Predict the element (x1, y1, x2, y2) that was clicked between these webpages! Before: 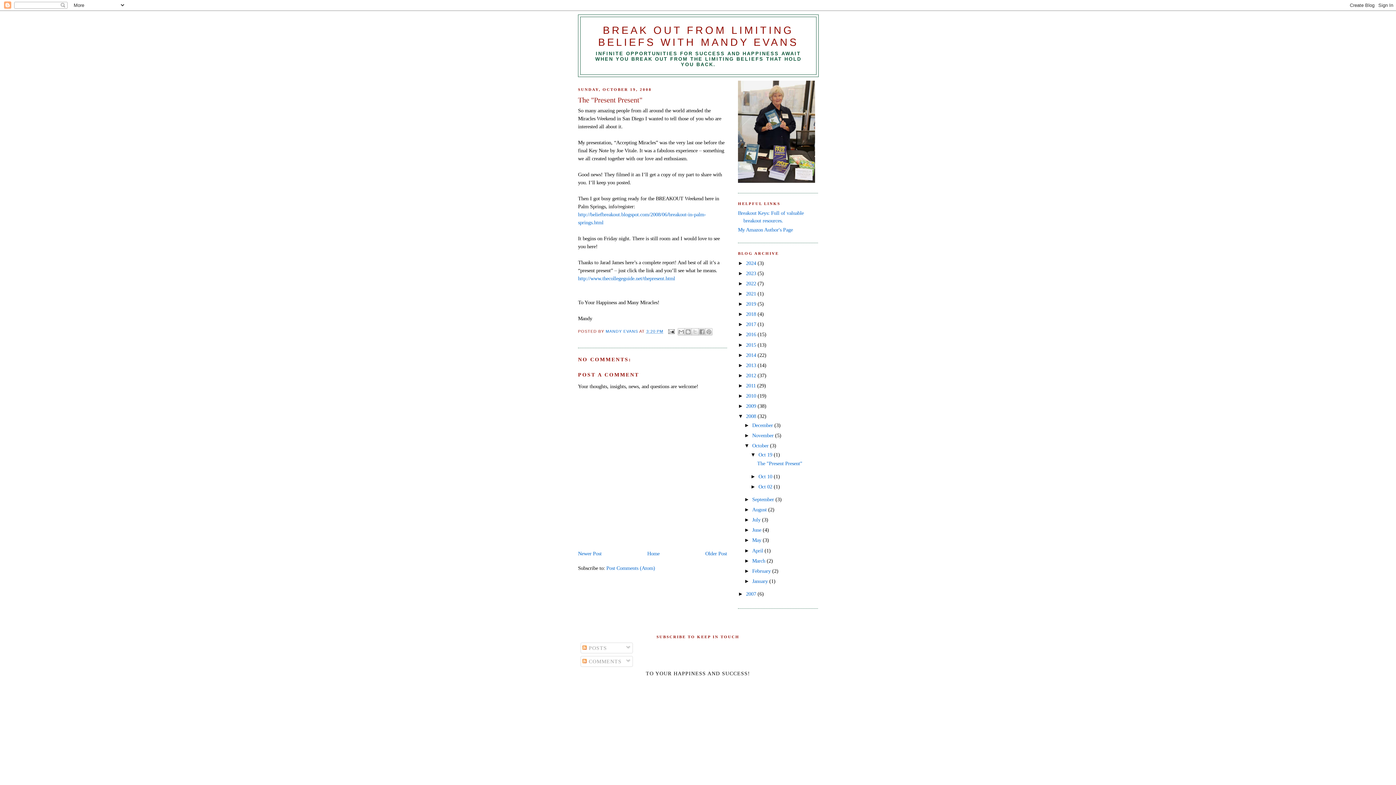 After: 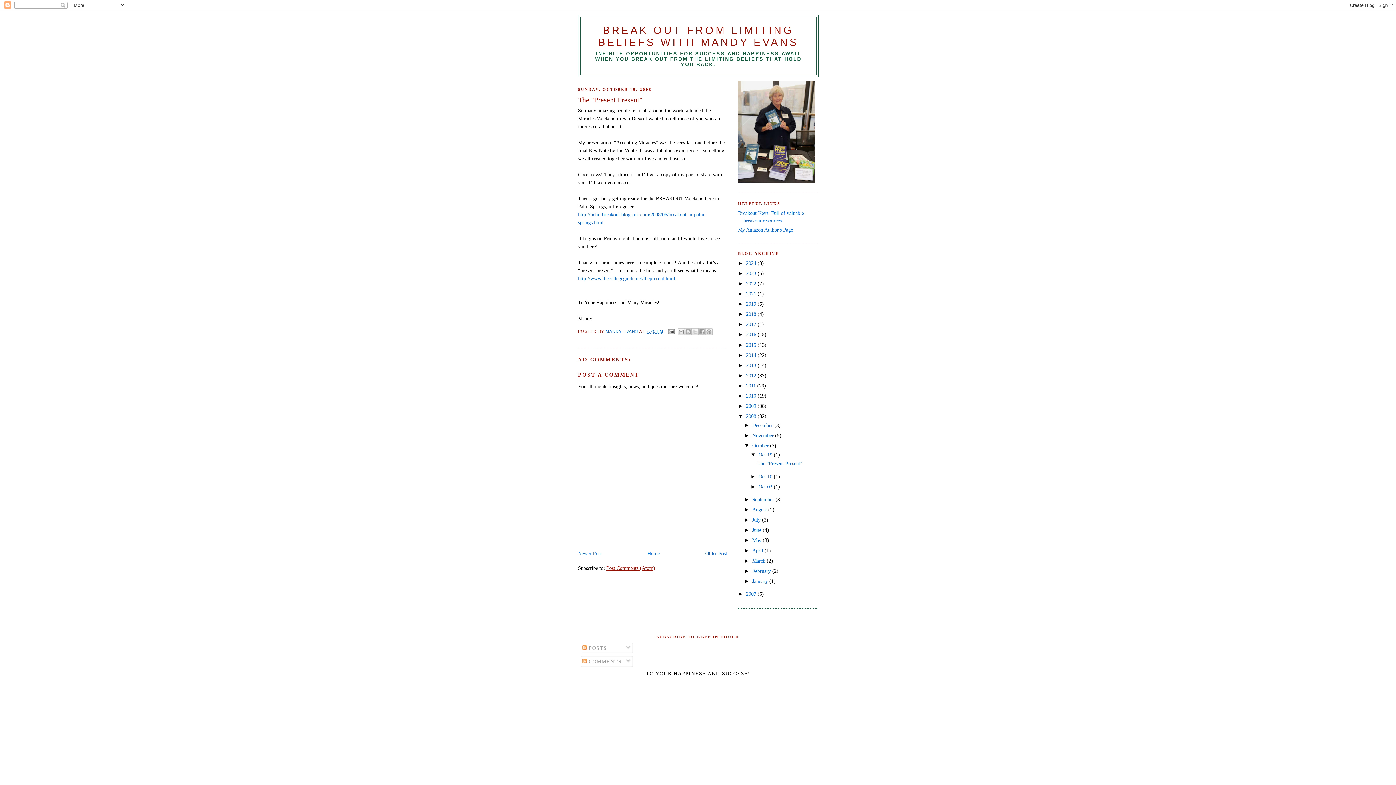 Action: label: Post Comments (Atom) bbox: (606, 565, 655, 571)